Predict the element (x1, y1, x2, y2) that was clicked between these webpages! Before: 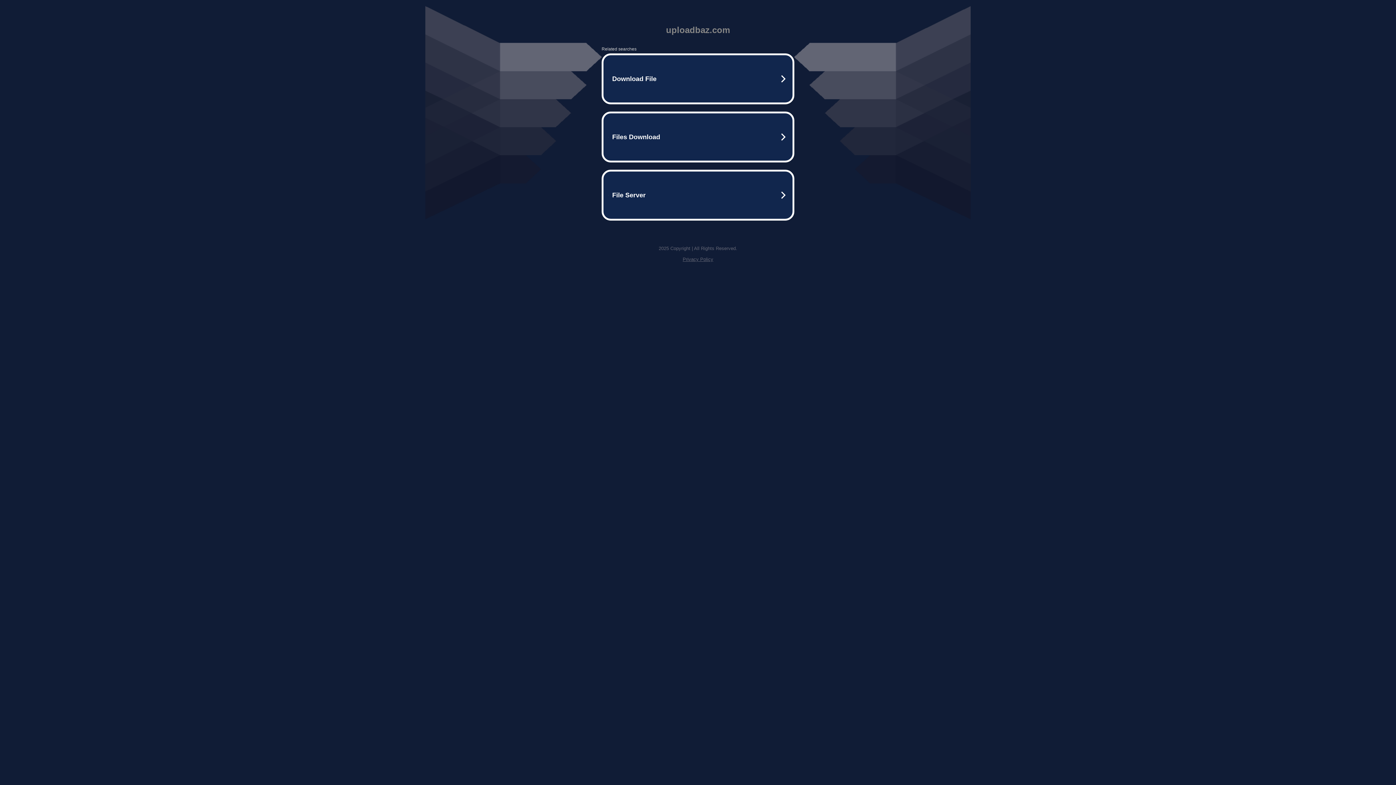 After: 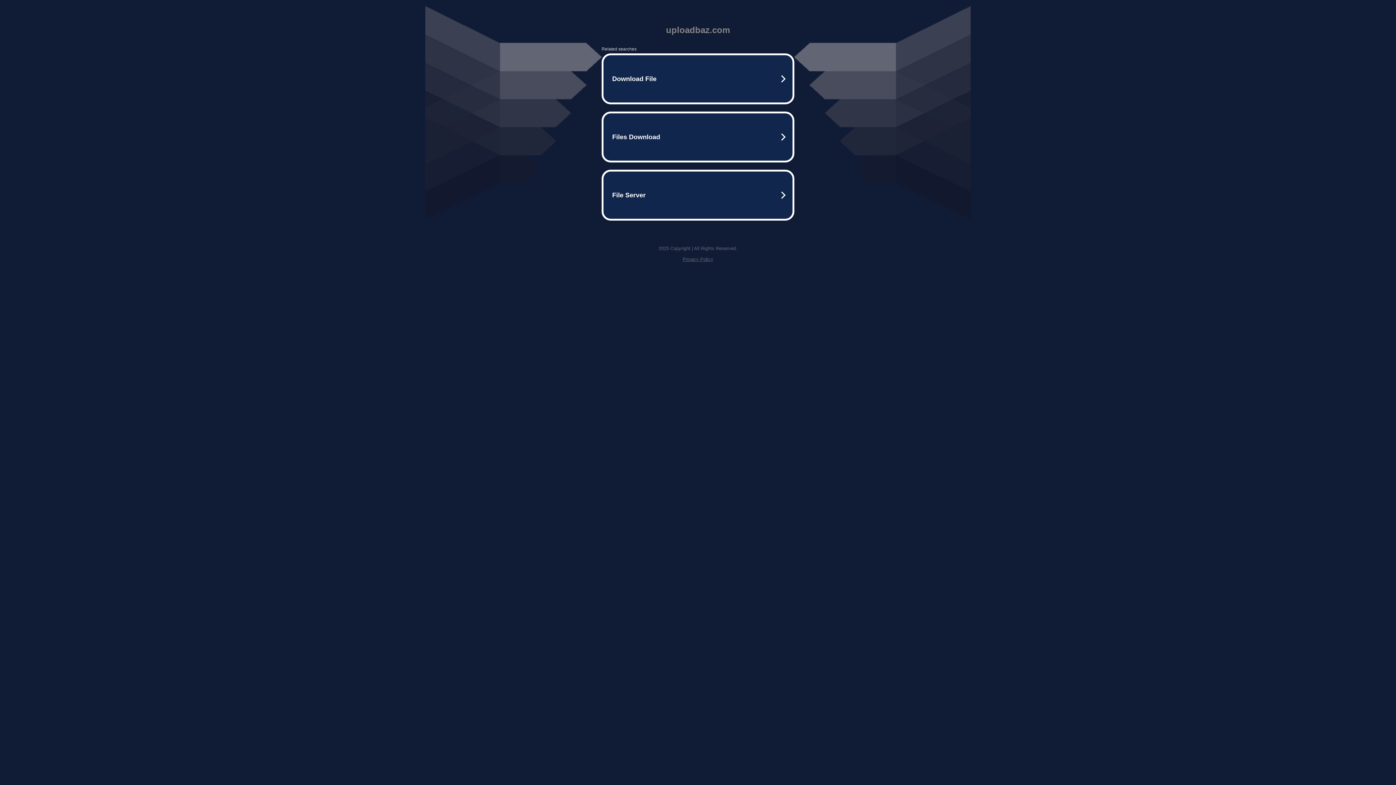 Action: bbox: (682, 256, 713, 262) label: Privacy Policy